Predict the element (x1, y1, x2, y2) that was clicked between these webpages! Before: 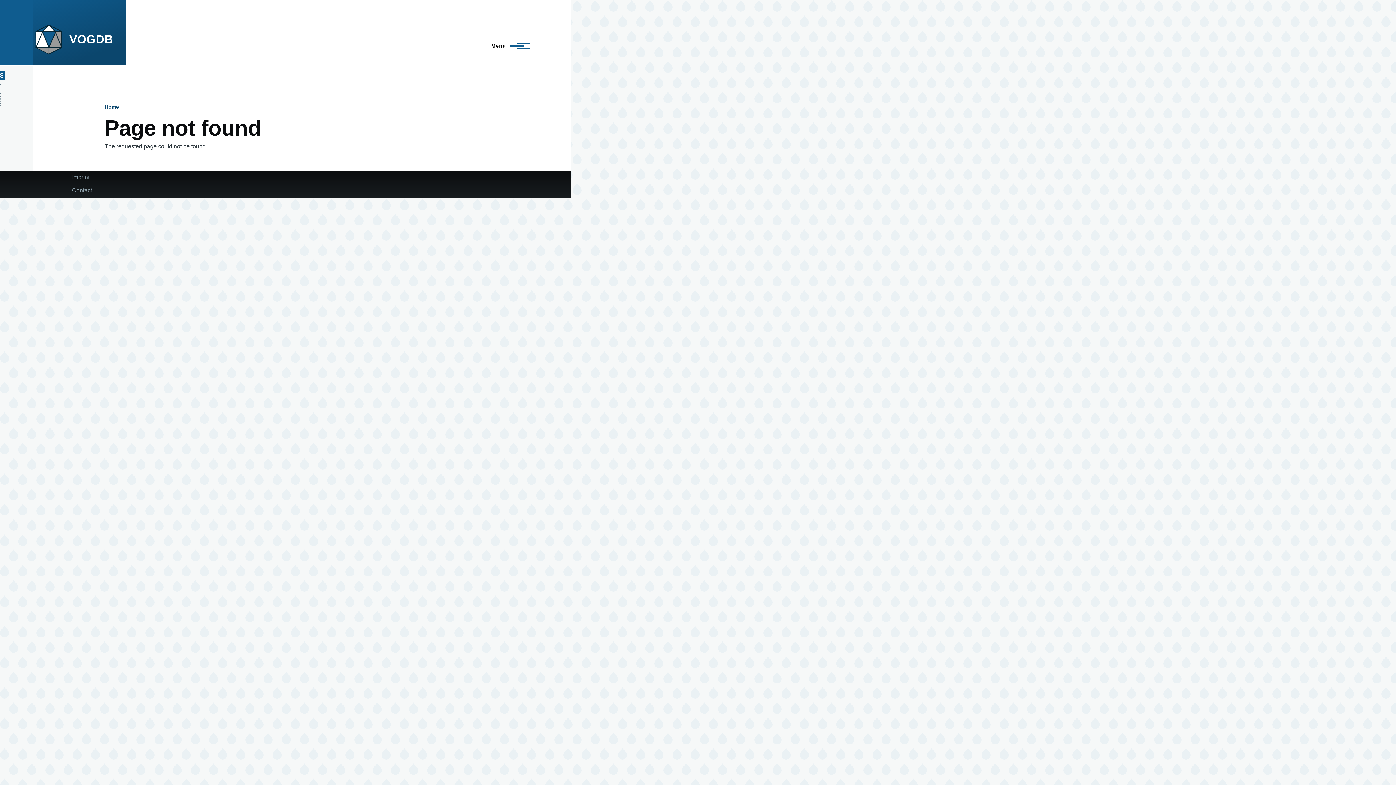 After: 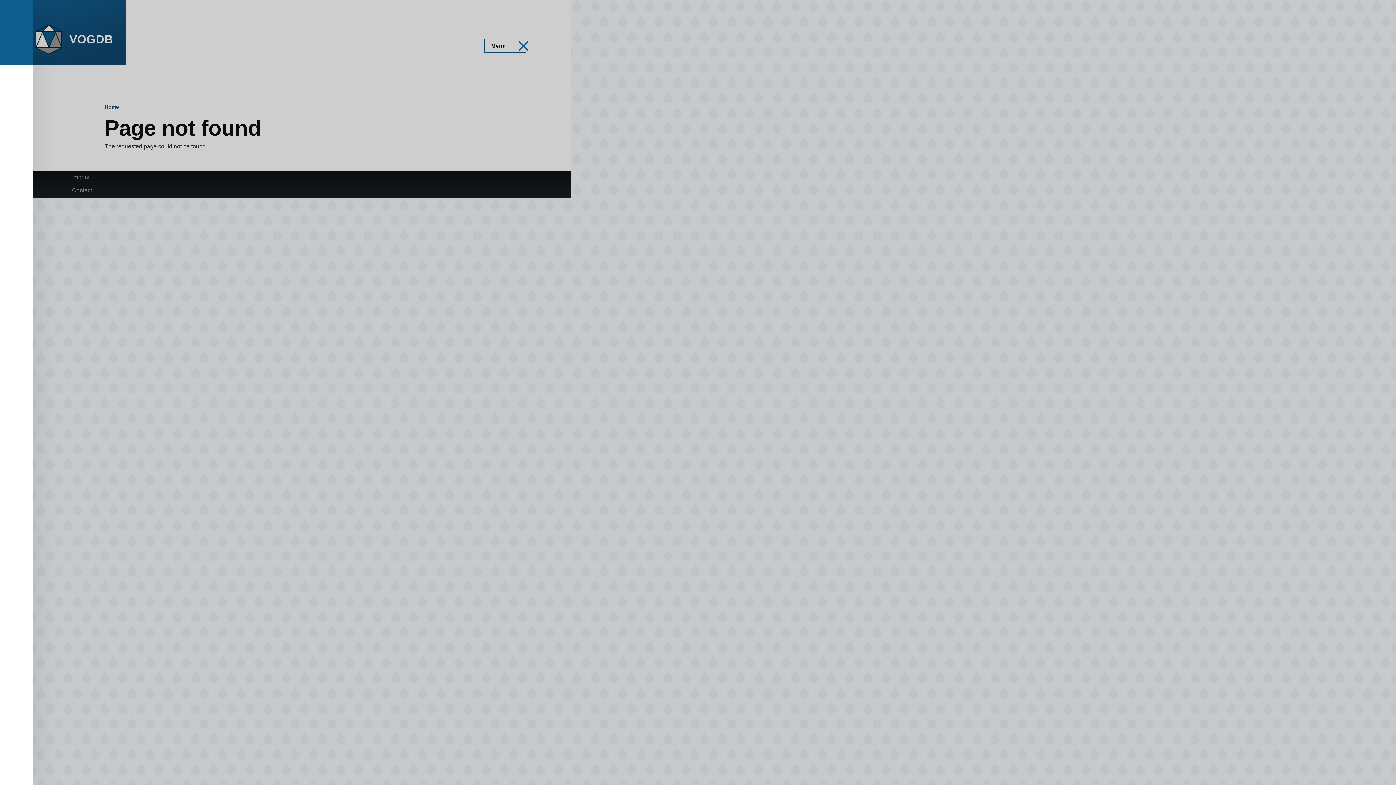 Action: bbox: (484, 39, 525, 52) label: Main Menu